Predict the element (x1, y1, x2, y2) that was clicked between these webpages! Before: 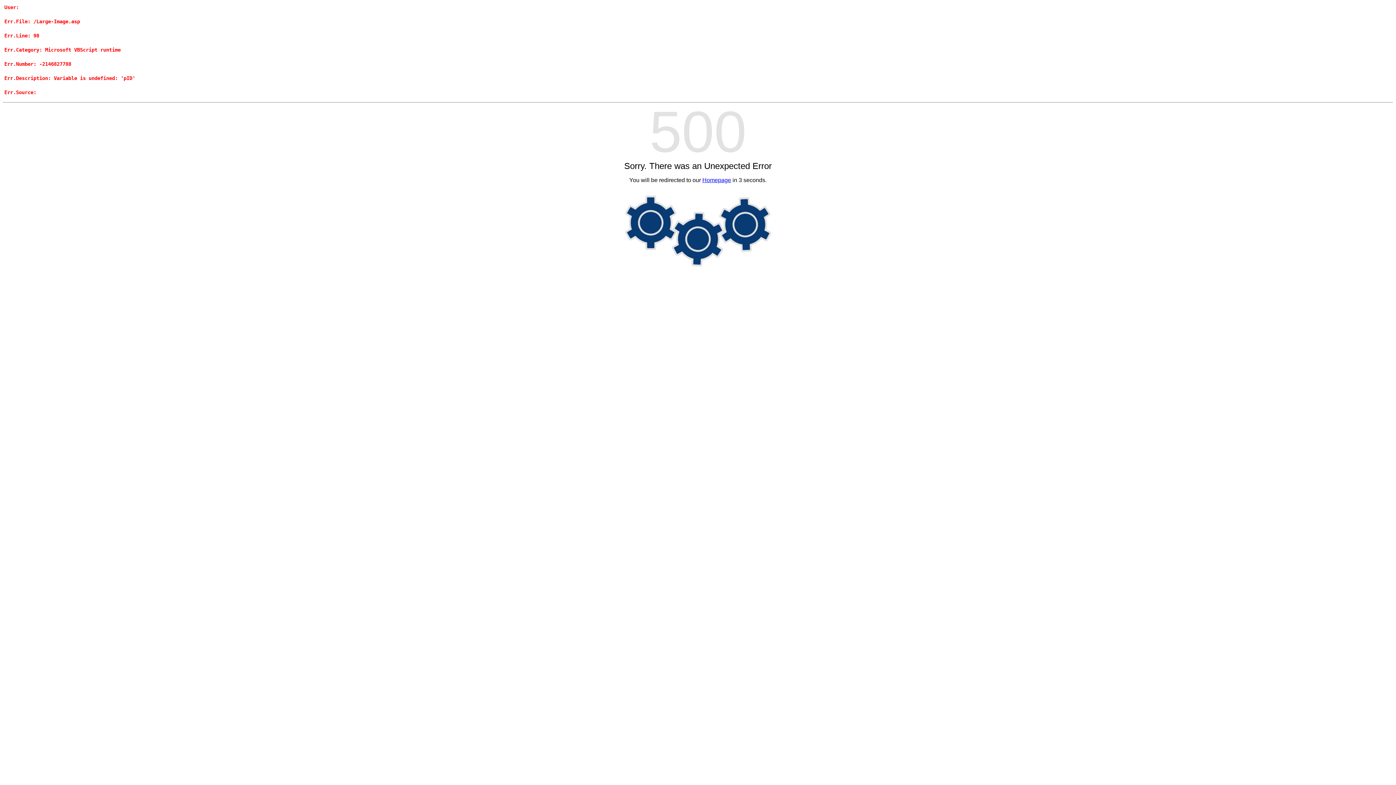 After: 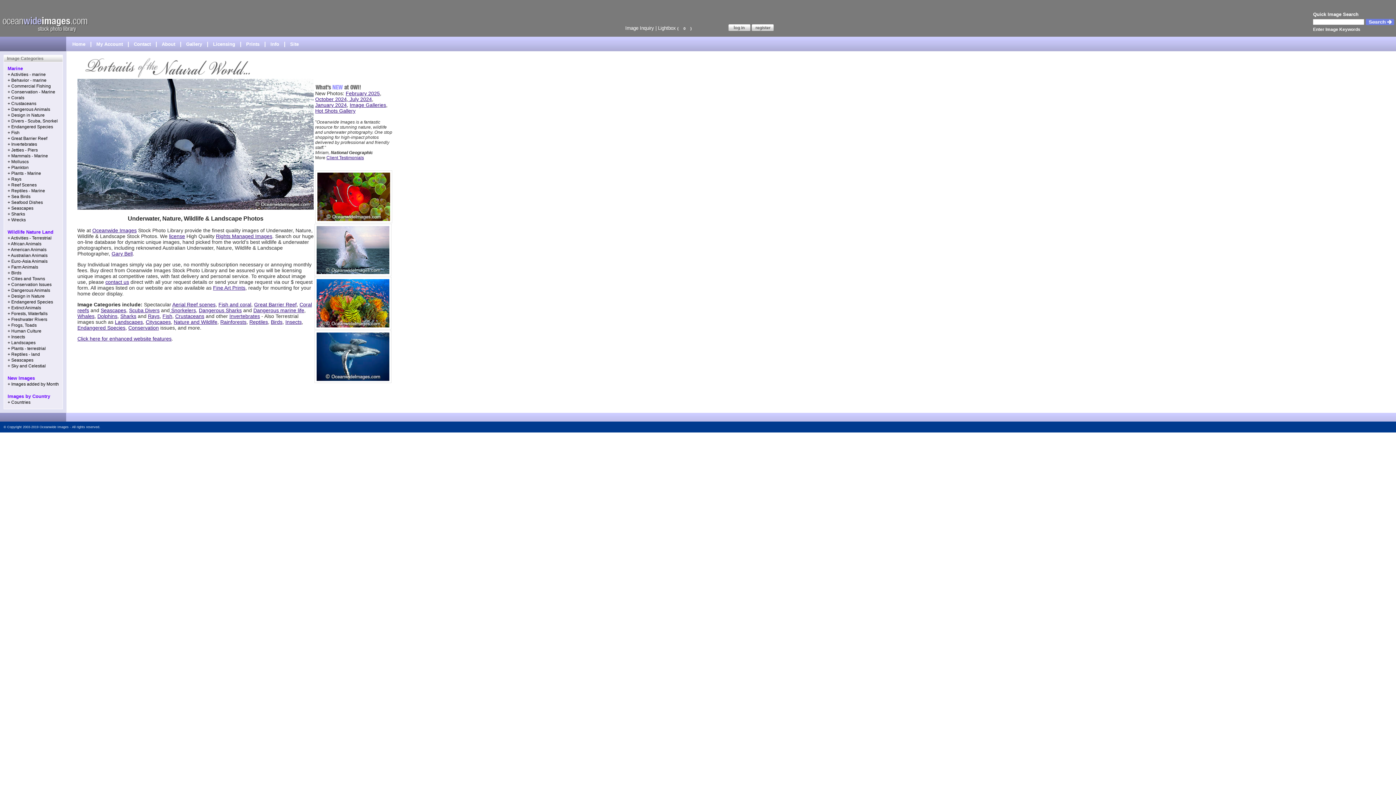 Action: bbox: (702, 177, 731, 183) label: Homepage